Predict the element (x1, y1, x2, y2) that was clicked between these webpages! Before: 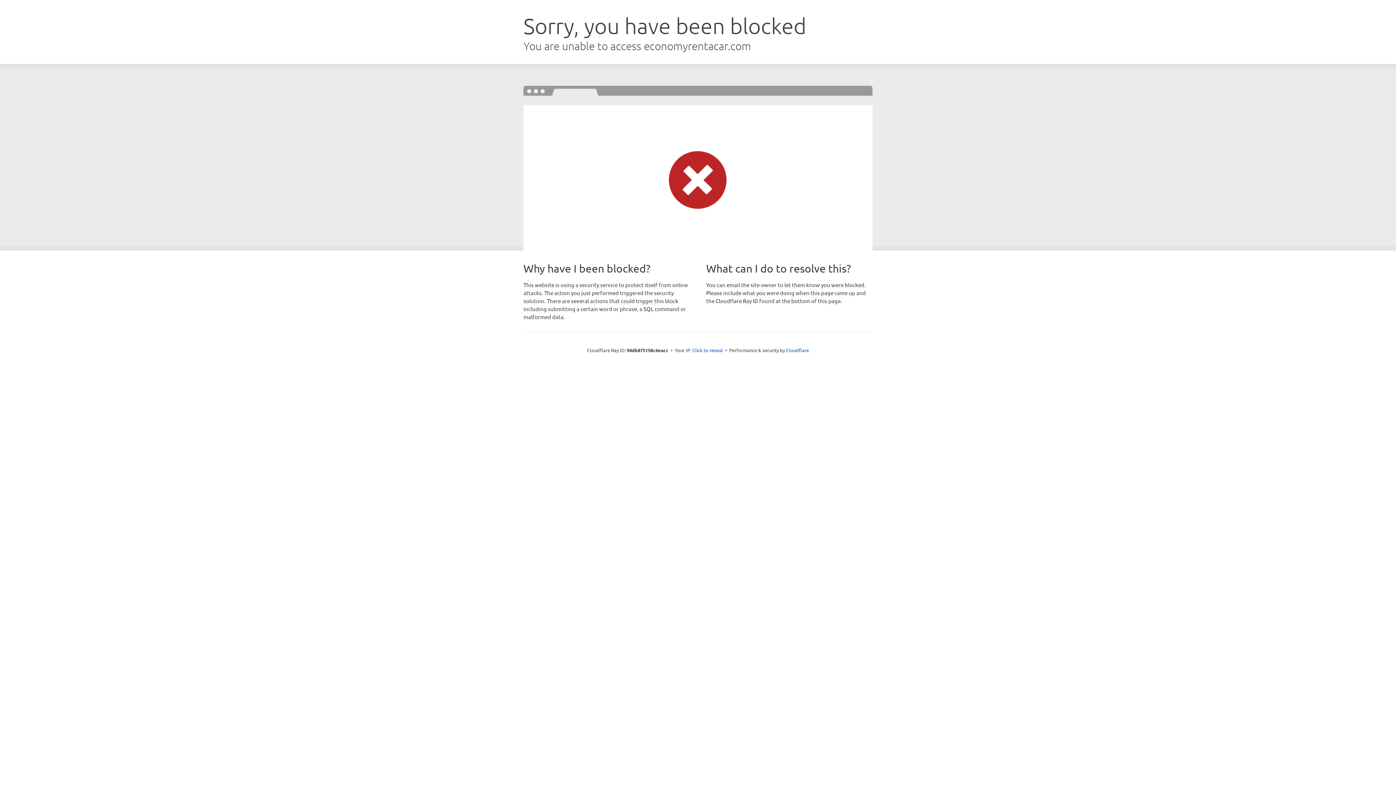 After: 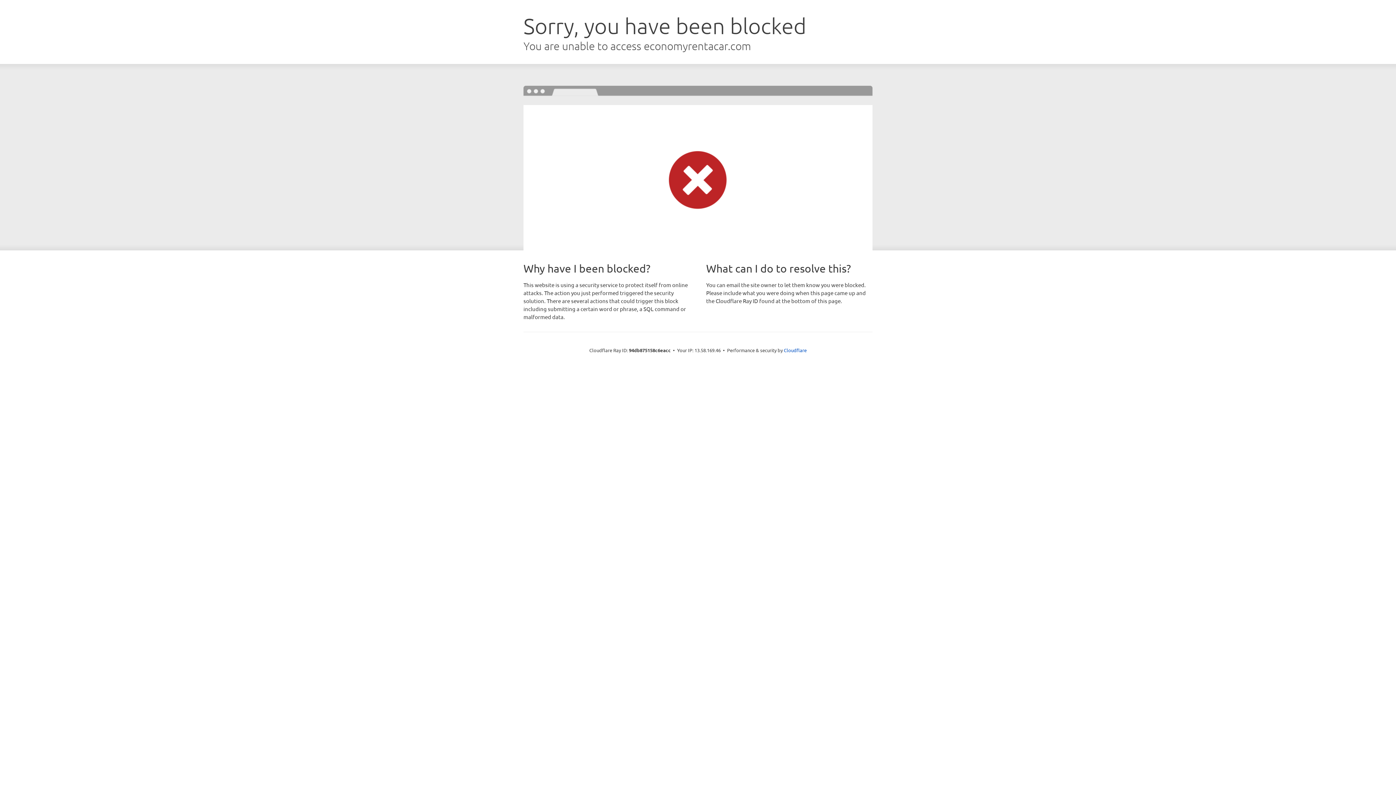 Action: bbox: (692, 346, 723, 353) label: Click to reveal